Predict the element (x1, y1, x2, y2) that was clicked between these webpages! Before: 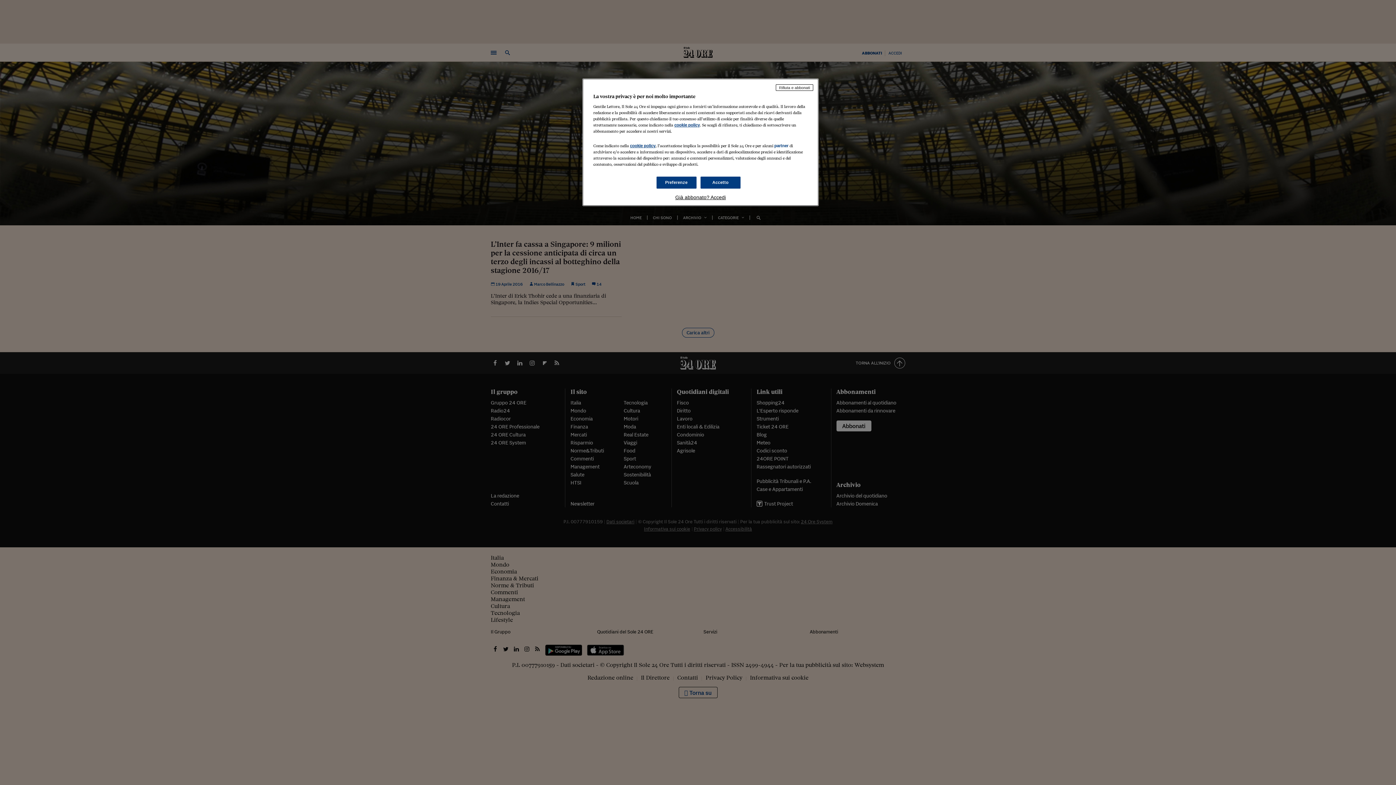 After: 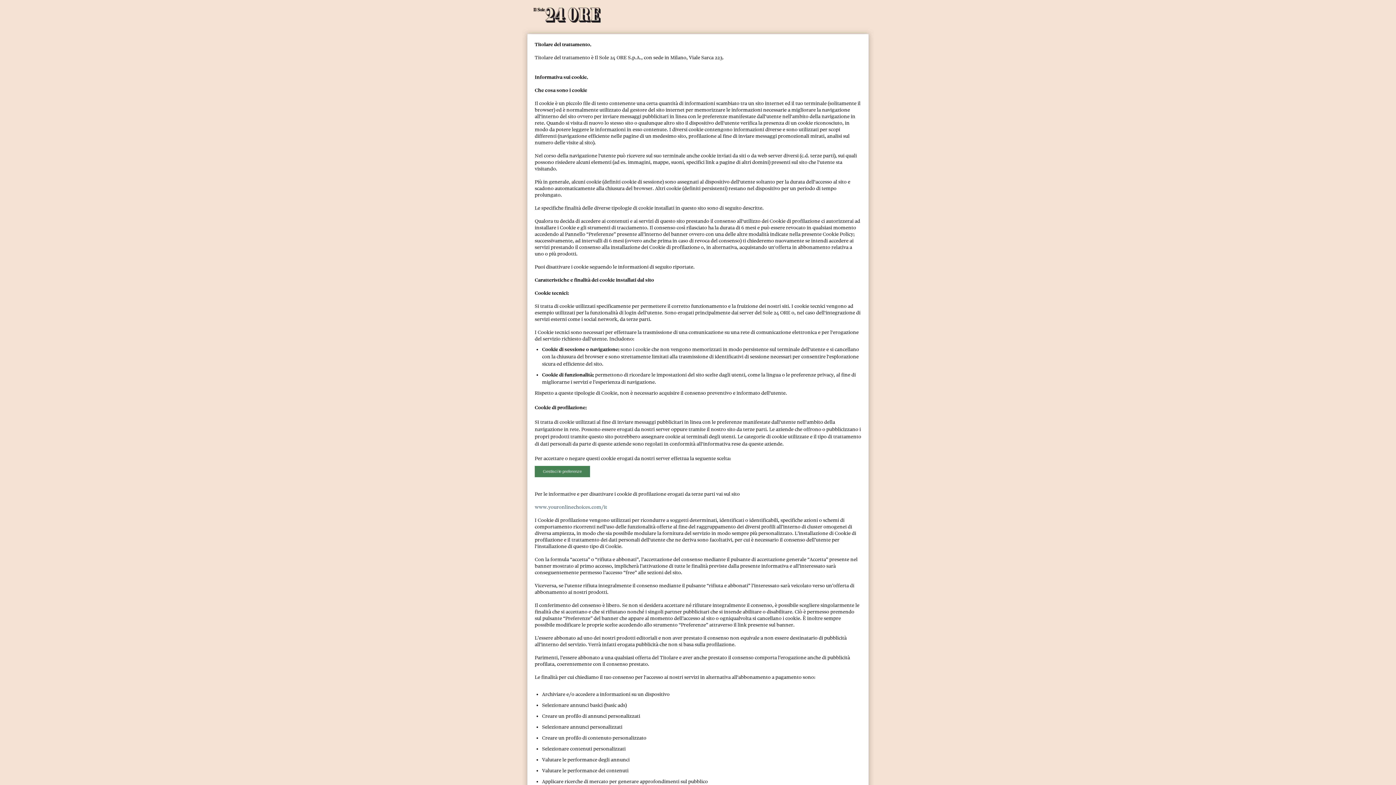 Action: bbox: (674, 122, 700, 127) label: cookie policy